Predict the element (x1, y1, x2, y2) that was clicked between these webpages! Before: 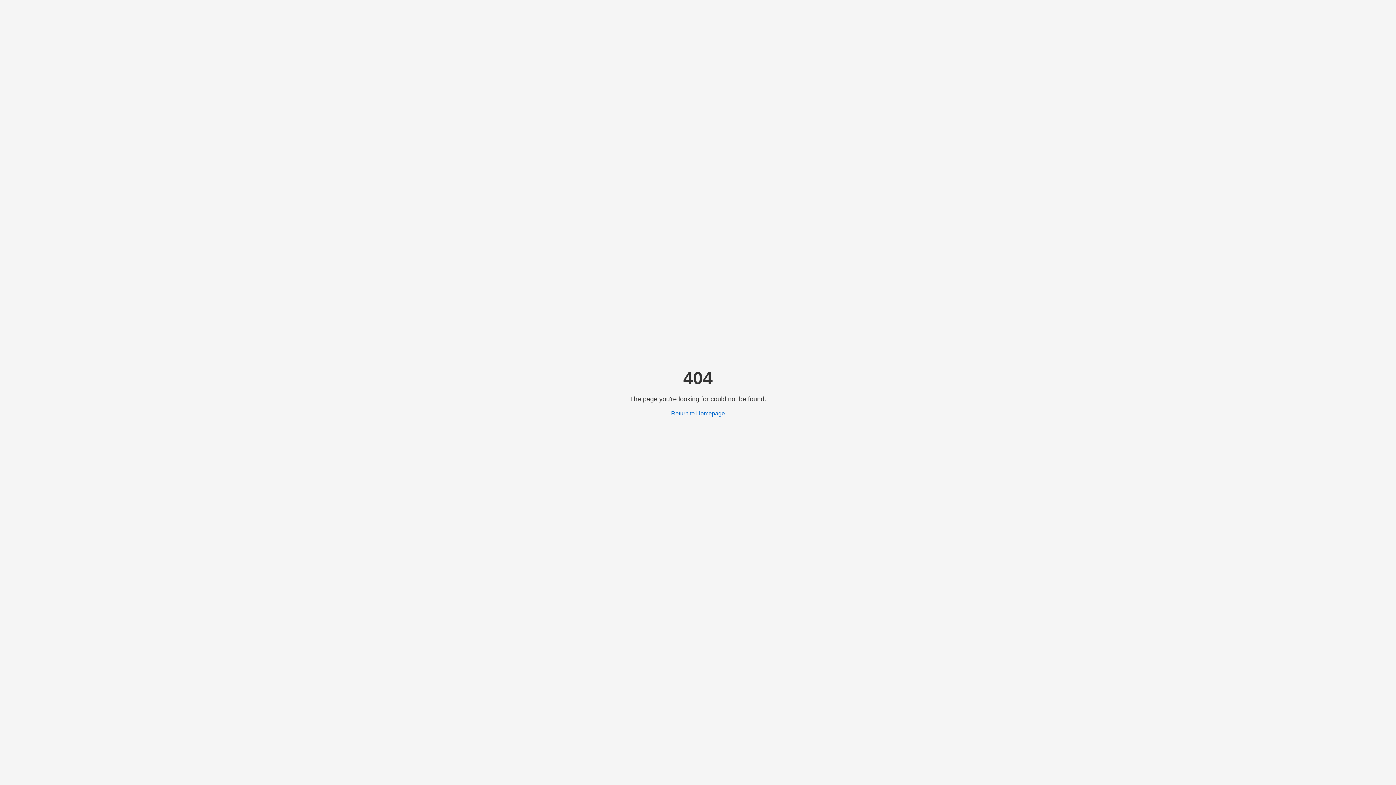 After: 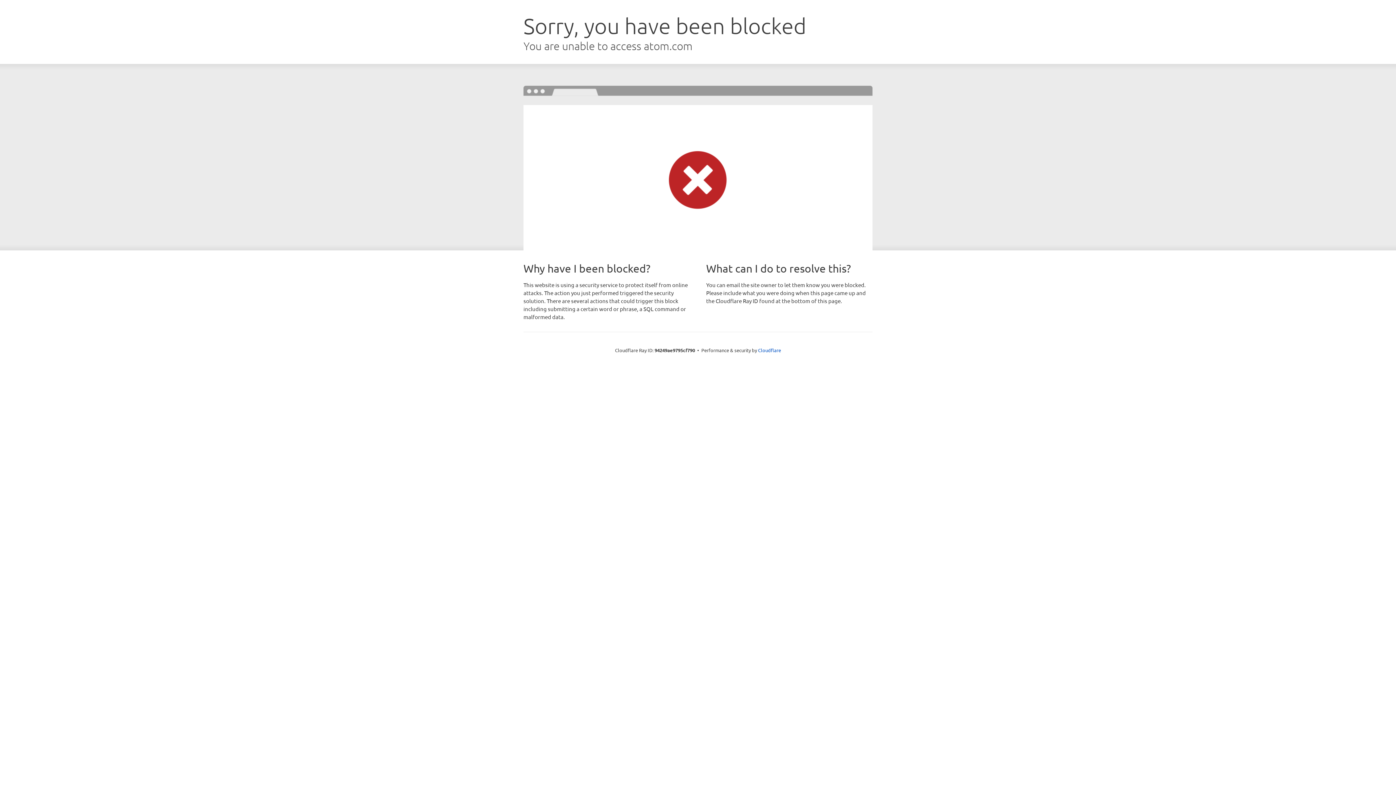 Action: label: Return to Homepage bbox: (671, 410, 725, 416)